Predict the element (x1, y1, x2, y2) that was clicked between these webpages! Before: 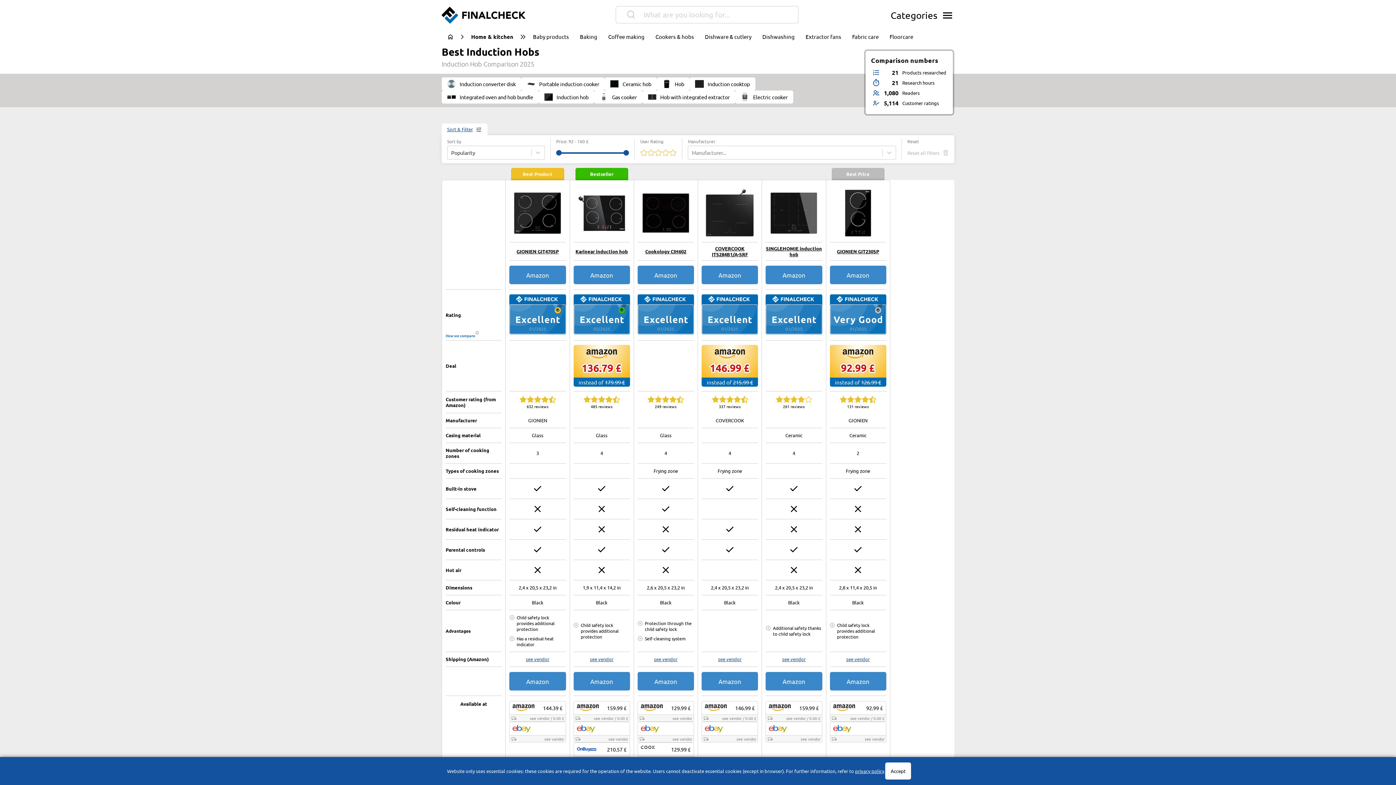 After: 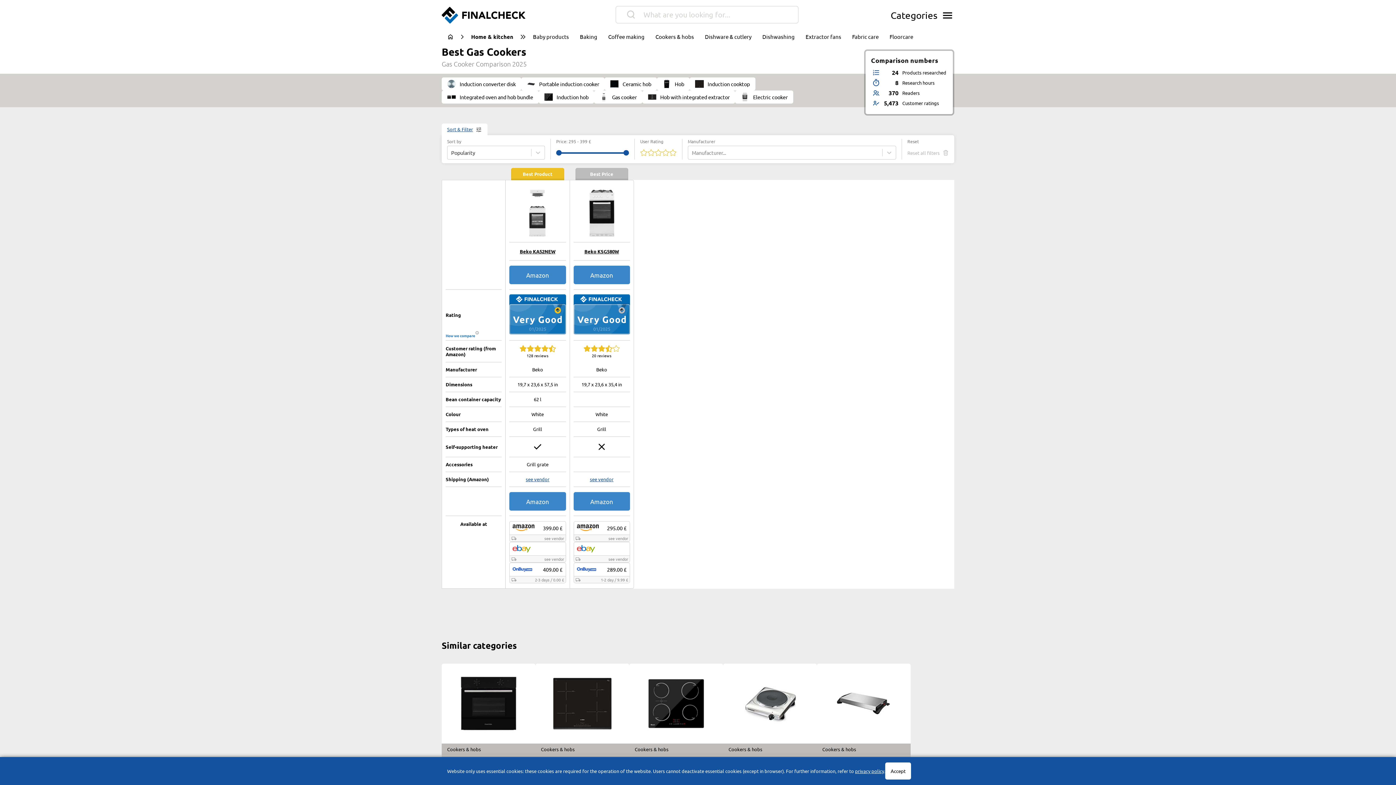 Action: bbox: (594, 90, 642, 103) label: Gas cooker